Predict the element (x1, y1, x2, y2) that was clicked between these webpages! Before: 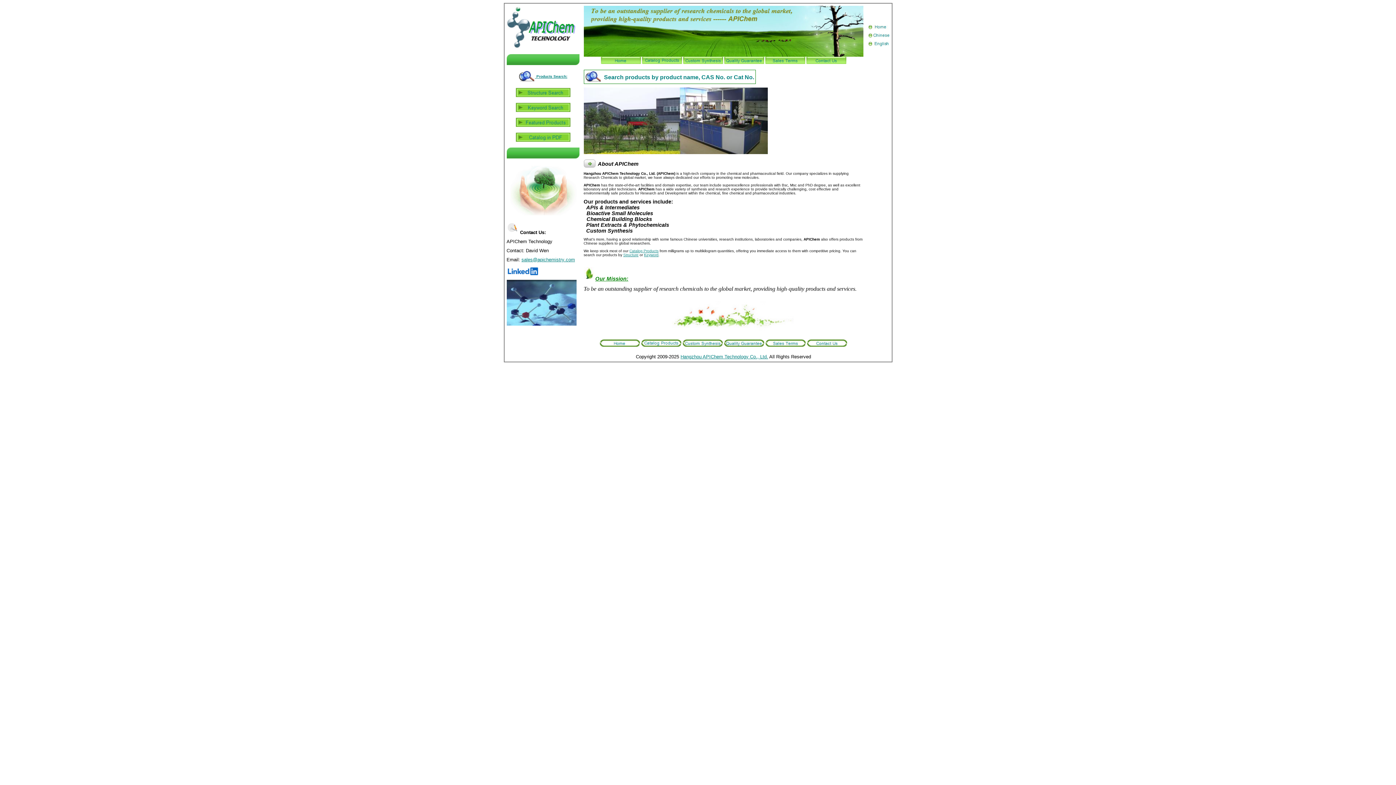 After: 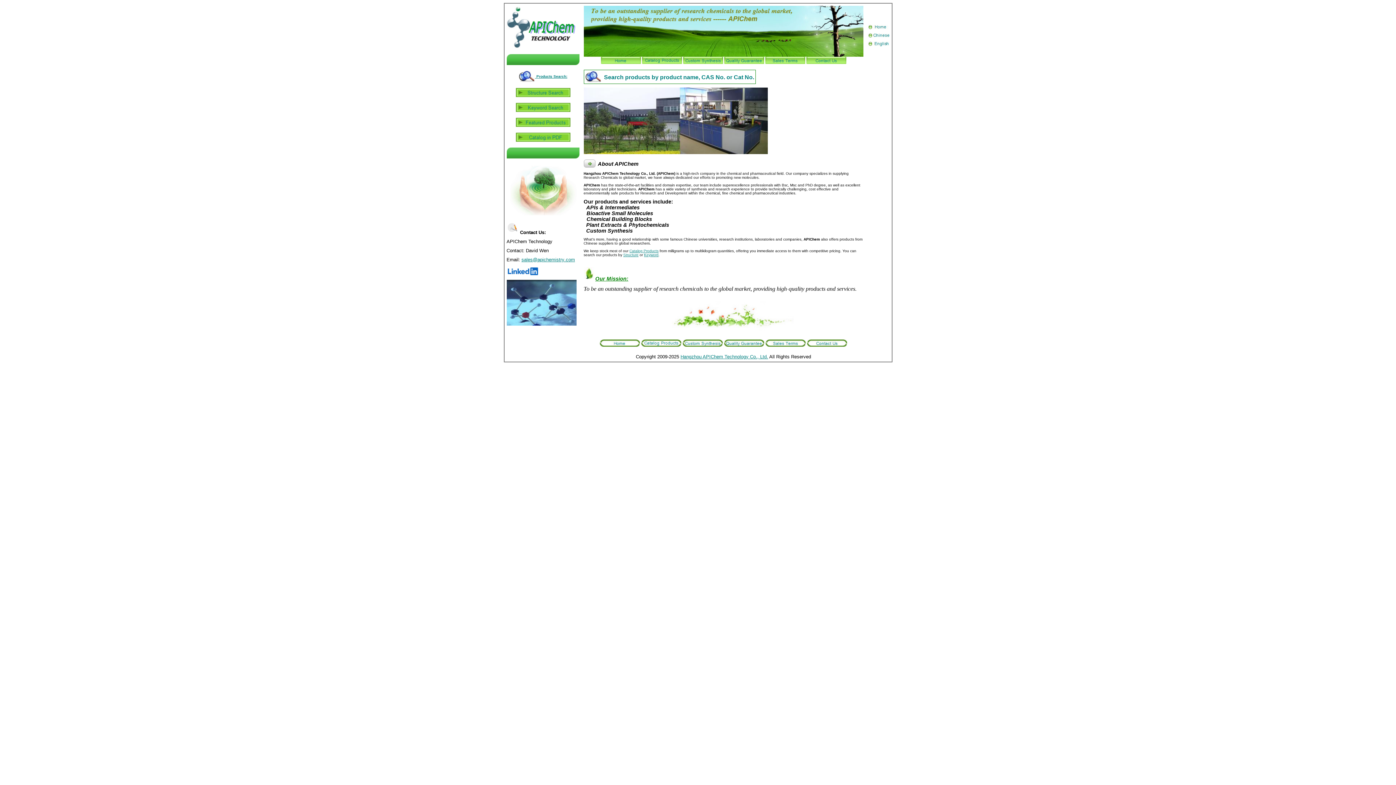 Action: bbox: (600, 341, 640, 348)